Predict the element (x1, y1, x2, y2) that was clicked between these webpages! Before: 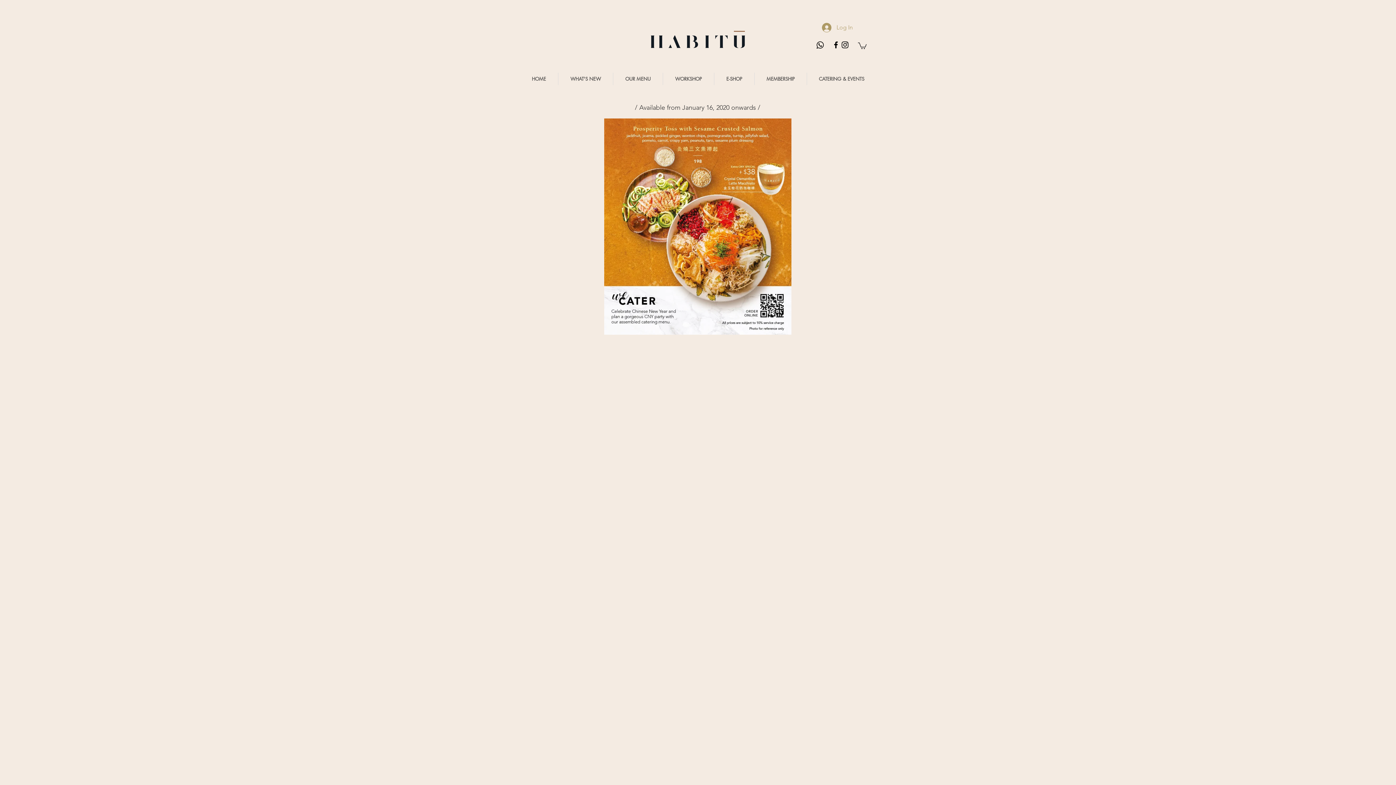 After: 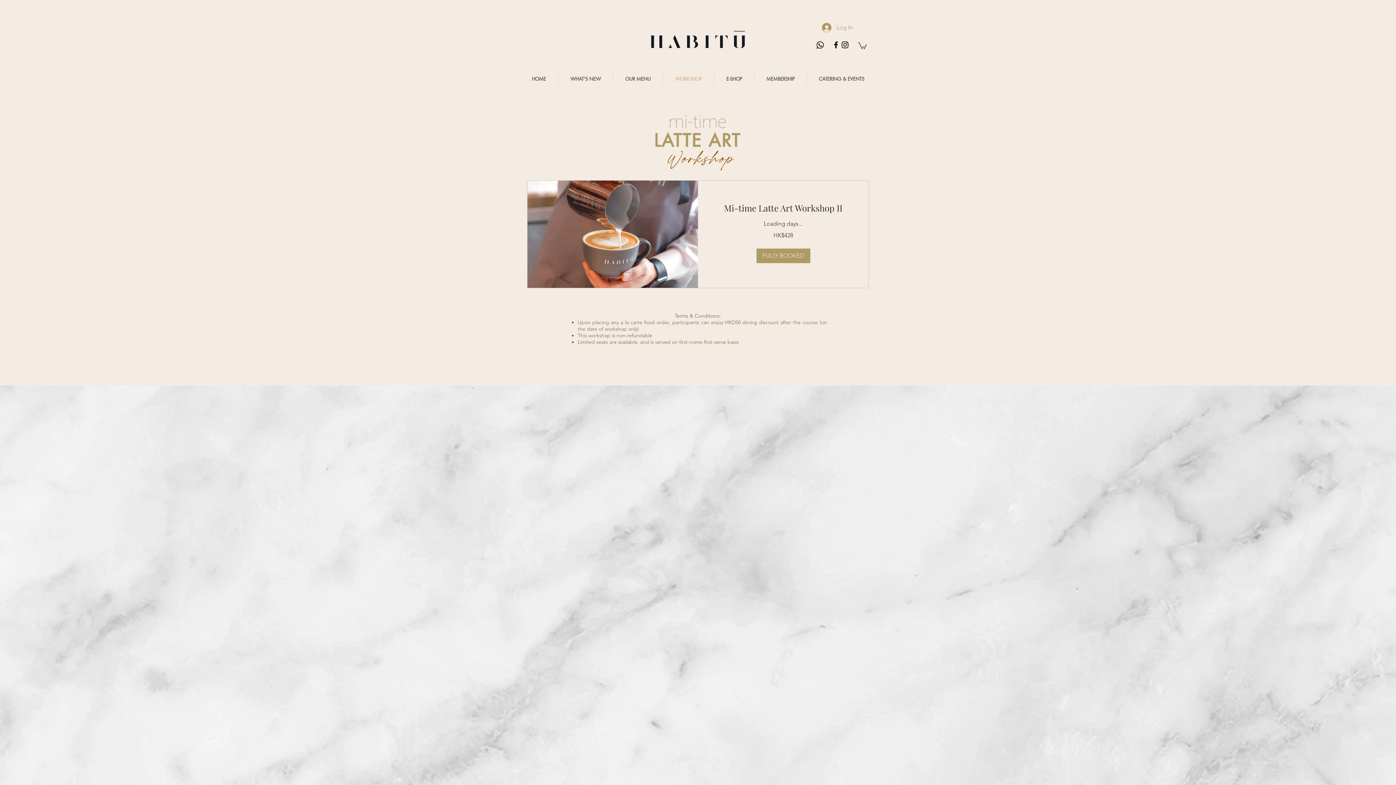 Action: label: WORKSHOP bbox: (663, 72, 714, 85)